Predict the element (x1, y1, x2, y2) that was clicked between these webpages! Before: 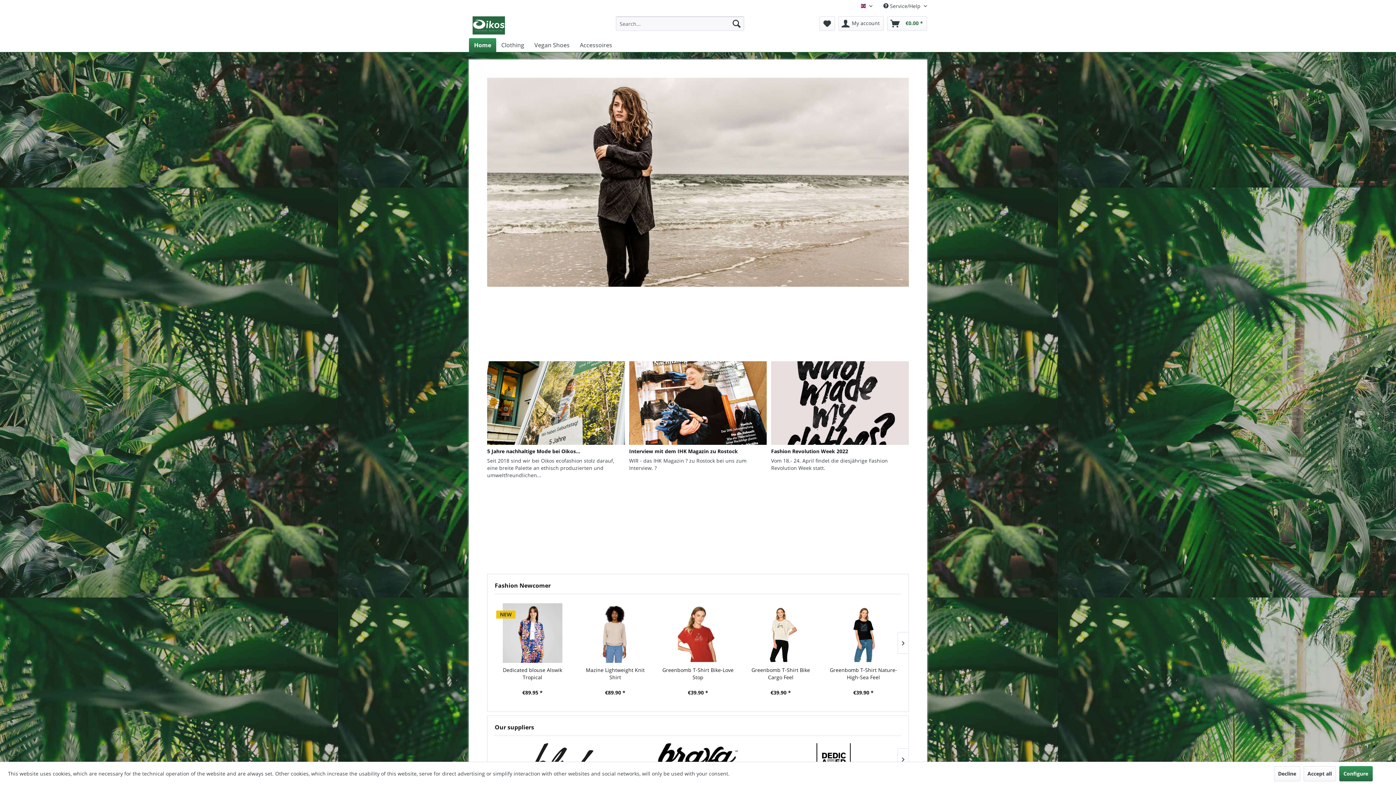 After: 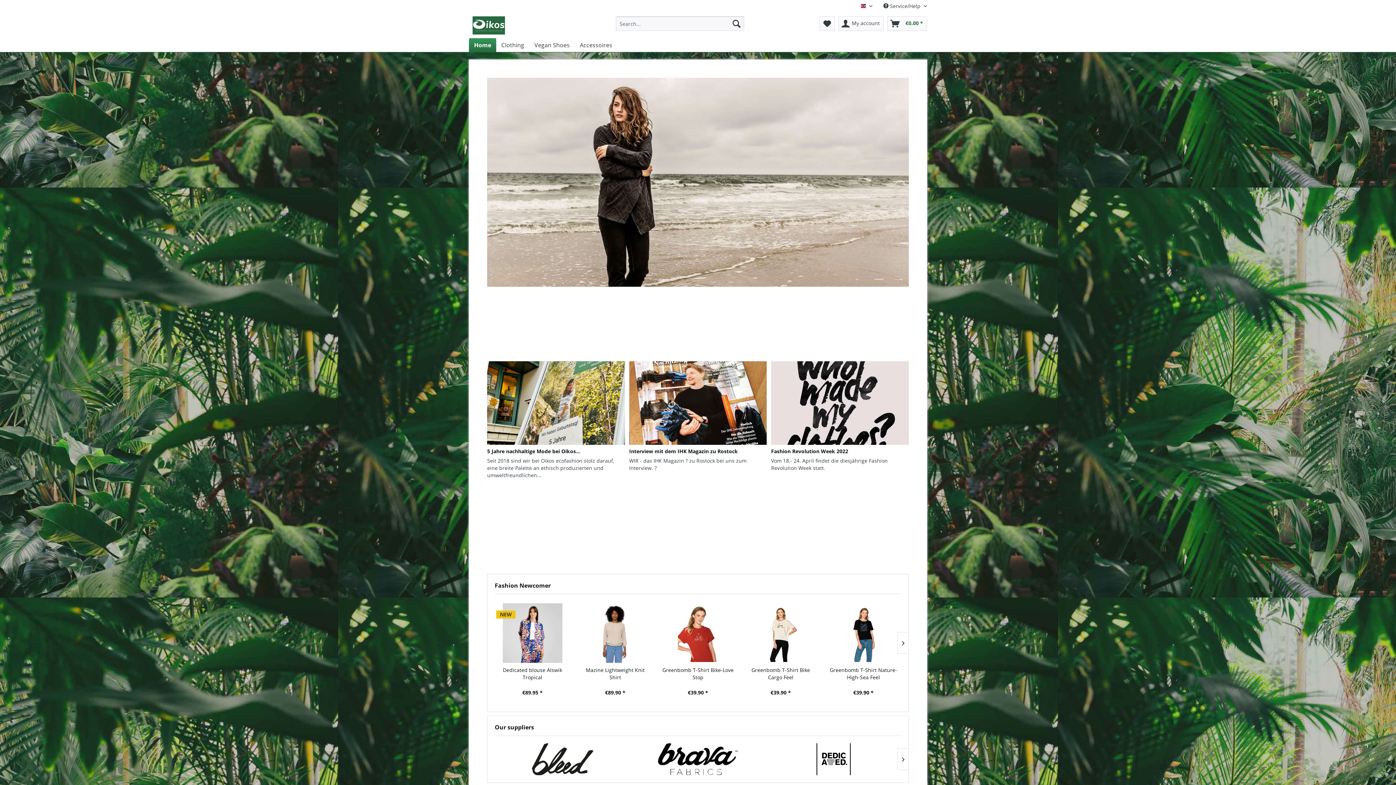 Action: label: Decline bbox: (1274, 766, 1300, 781)